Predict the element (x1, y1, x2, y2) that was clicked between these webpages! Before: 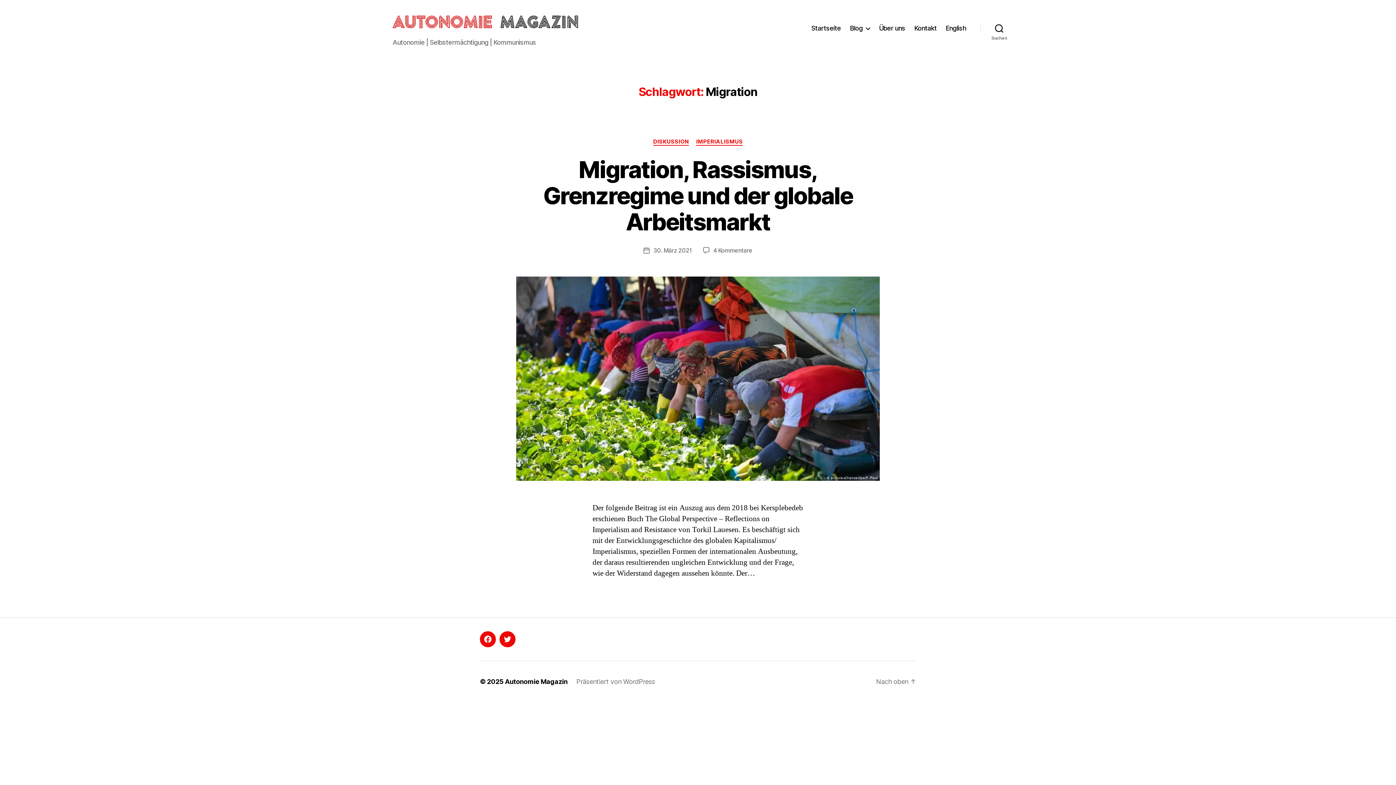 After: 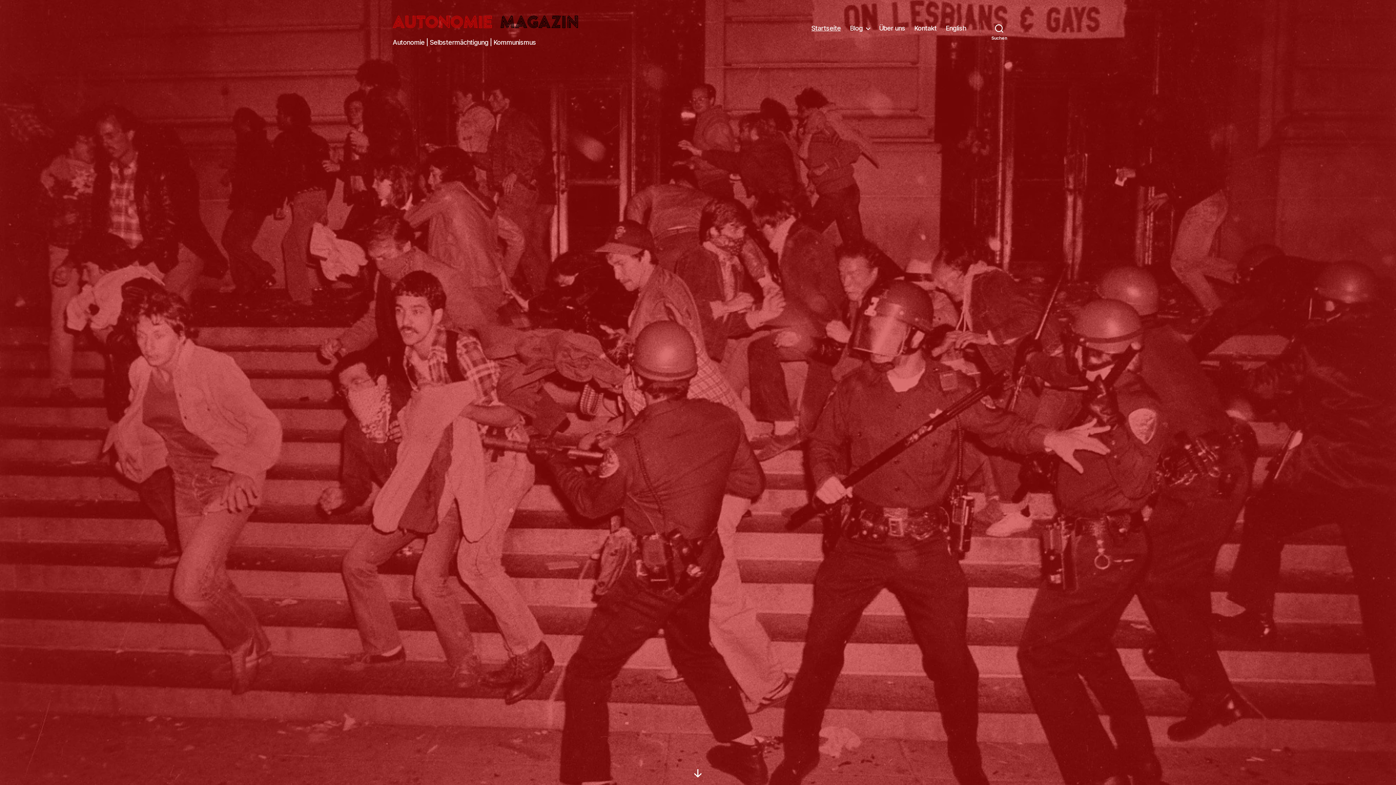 Action: bbox: (505, 678, 567, 685) label: Autonomie Magazin